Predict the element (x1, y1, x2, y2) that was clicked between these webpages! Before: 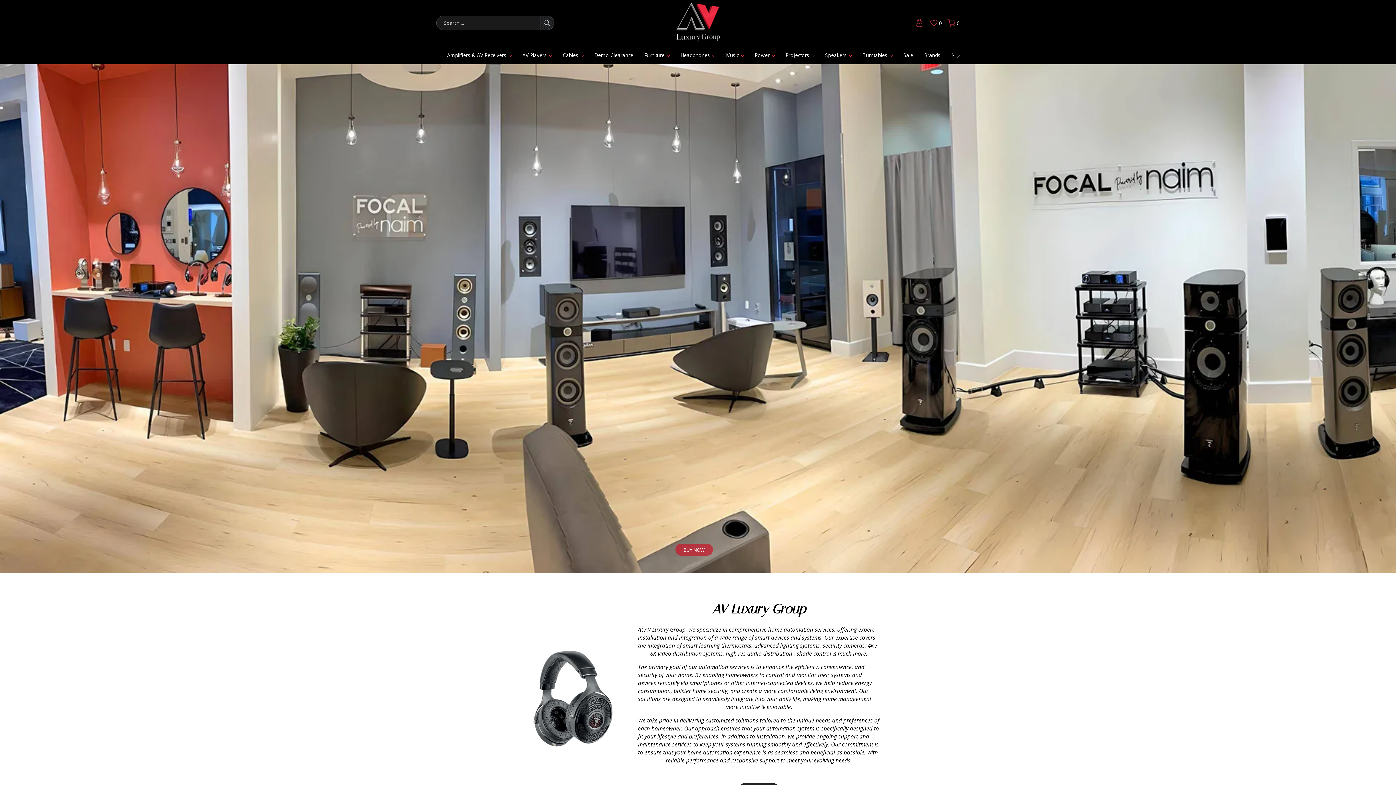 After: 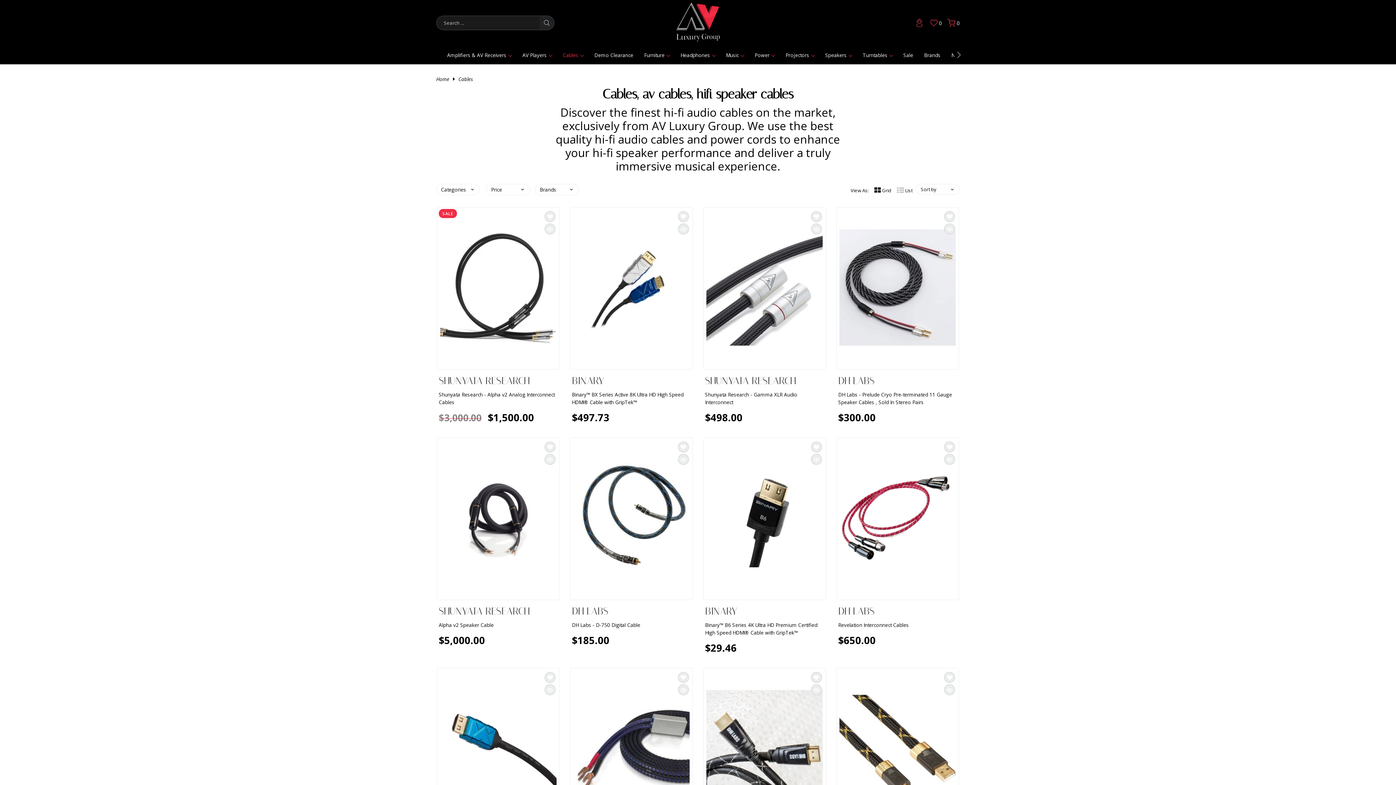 Action: label: Cables bbox: (562, 51, 583, 58)